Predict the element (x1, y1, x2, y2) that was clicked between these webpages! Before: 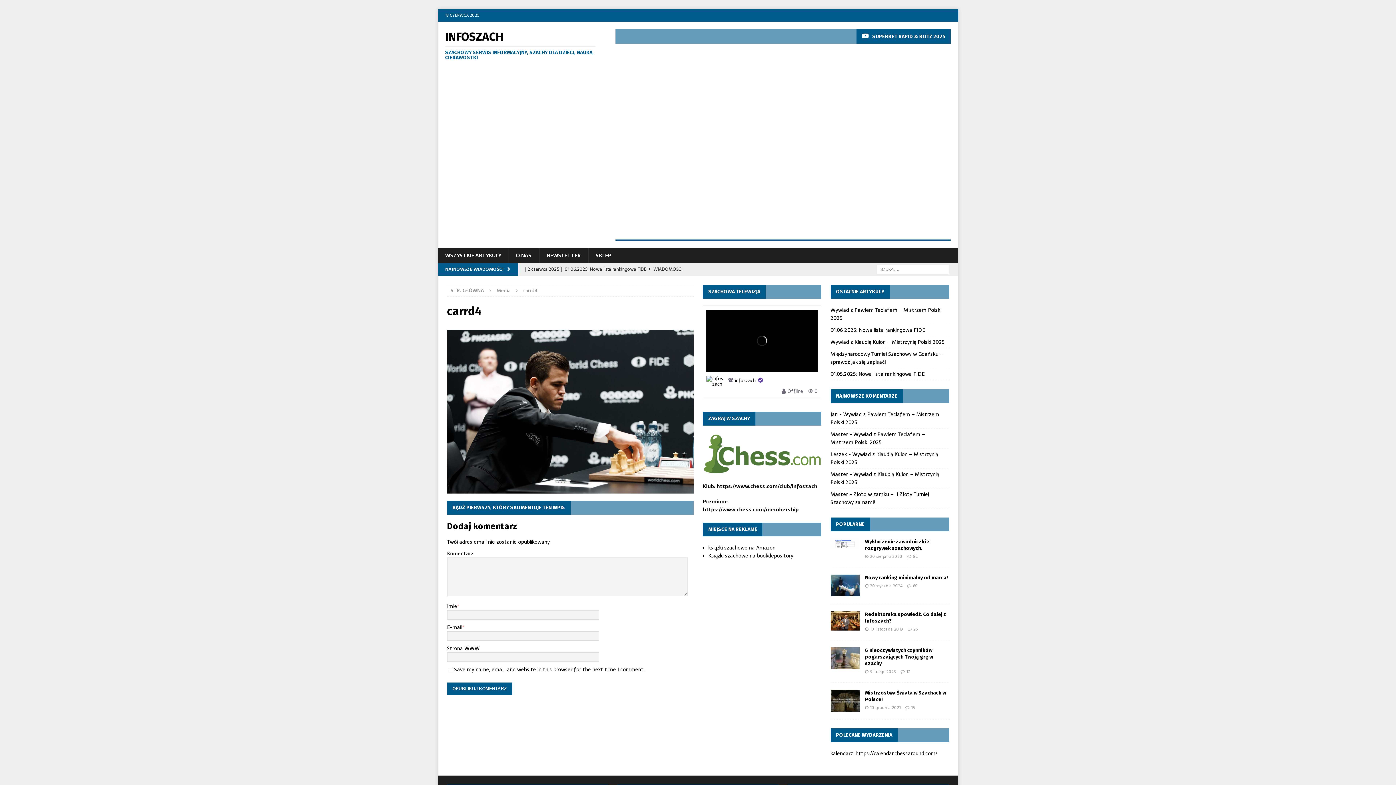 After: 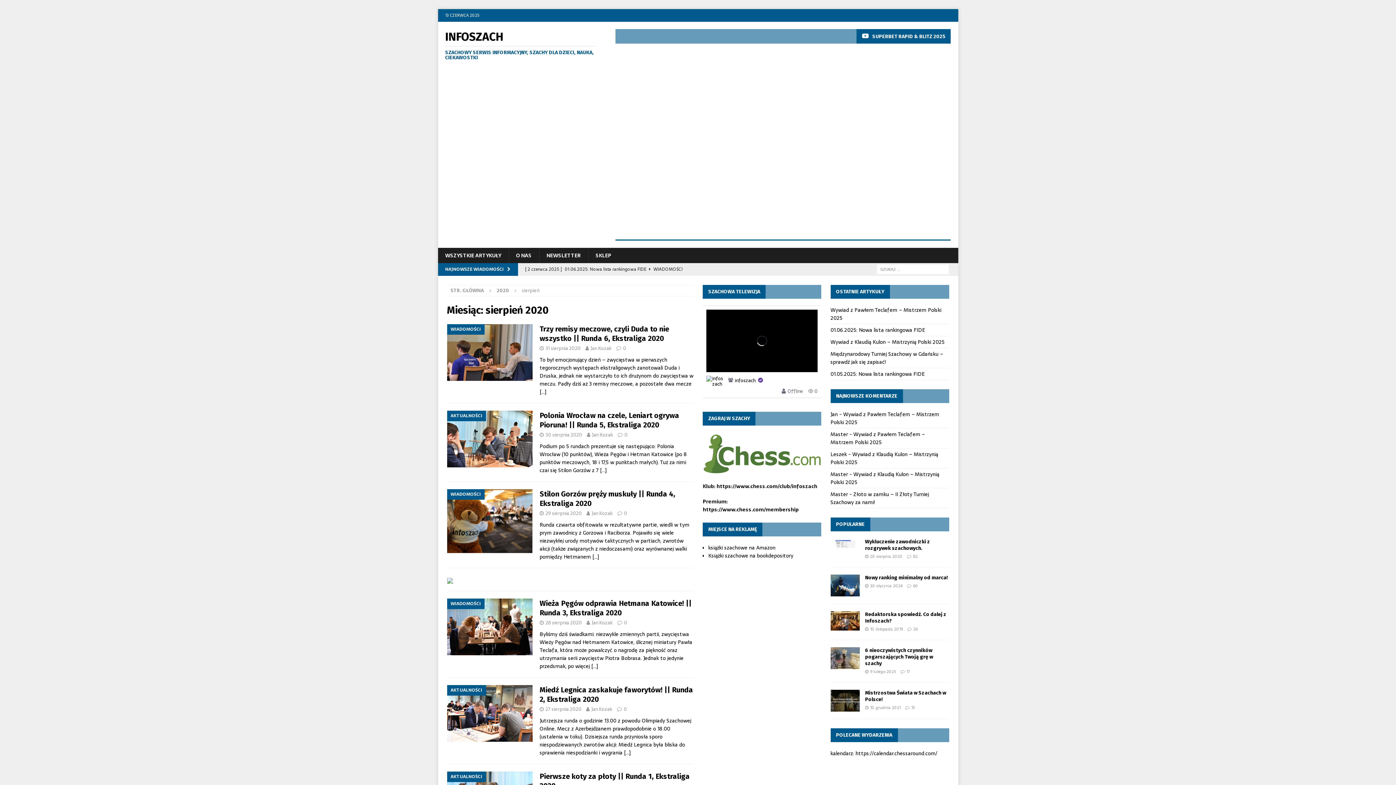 Action: label: 20 sierpnia 2020 bbox: (870, 553, 902, 559)